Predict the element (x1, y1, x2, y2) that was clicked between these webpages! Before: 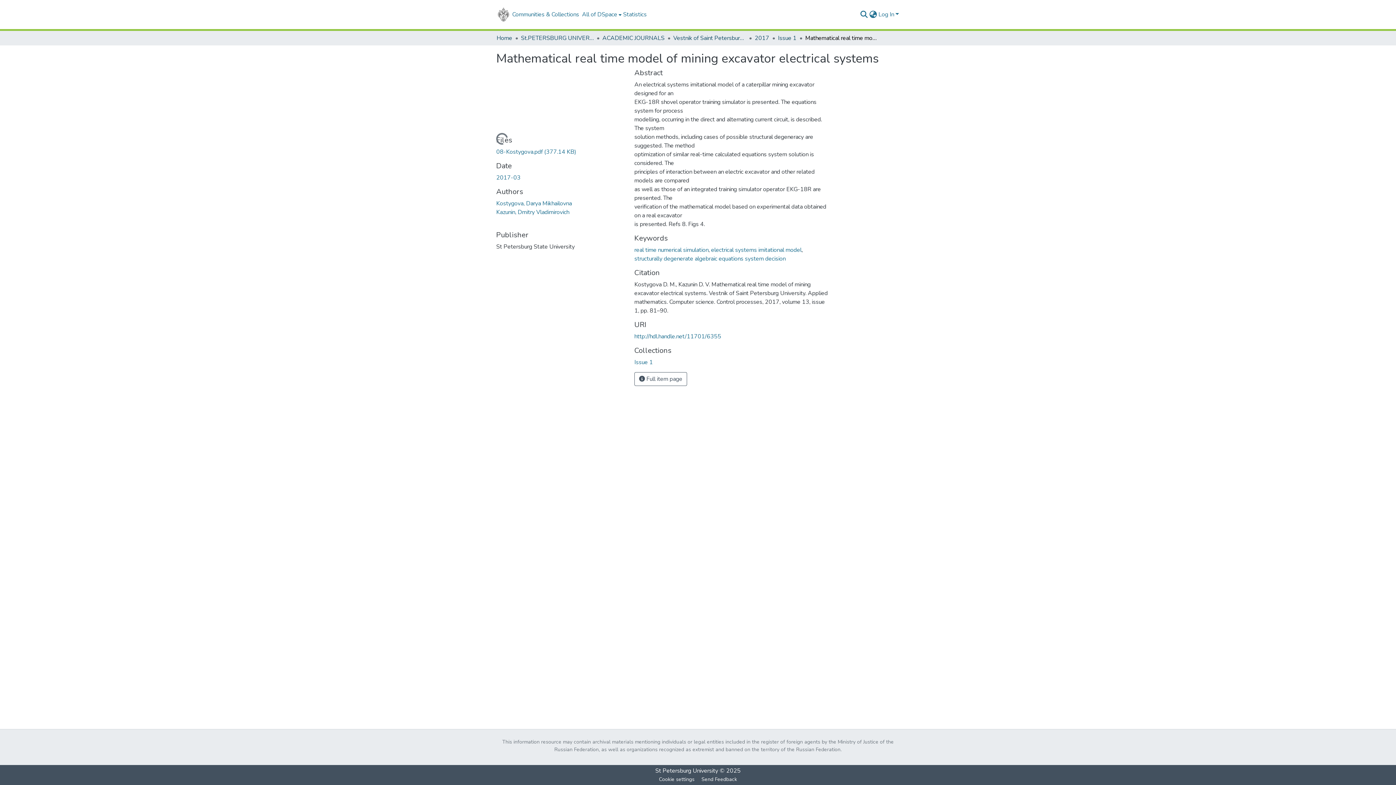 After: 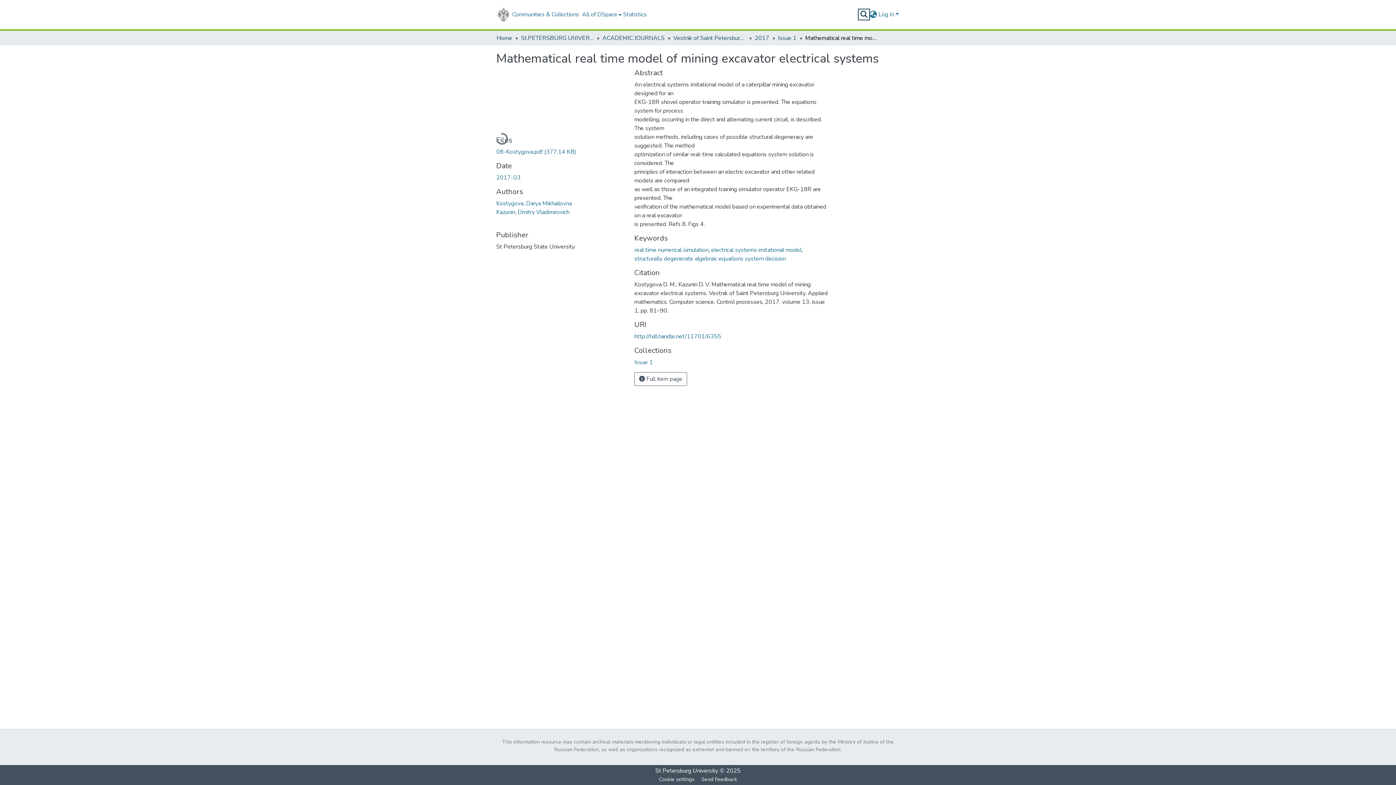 Action: bbox: (859, 10, 868, 18) label: Submit search